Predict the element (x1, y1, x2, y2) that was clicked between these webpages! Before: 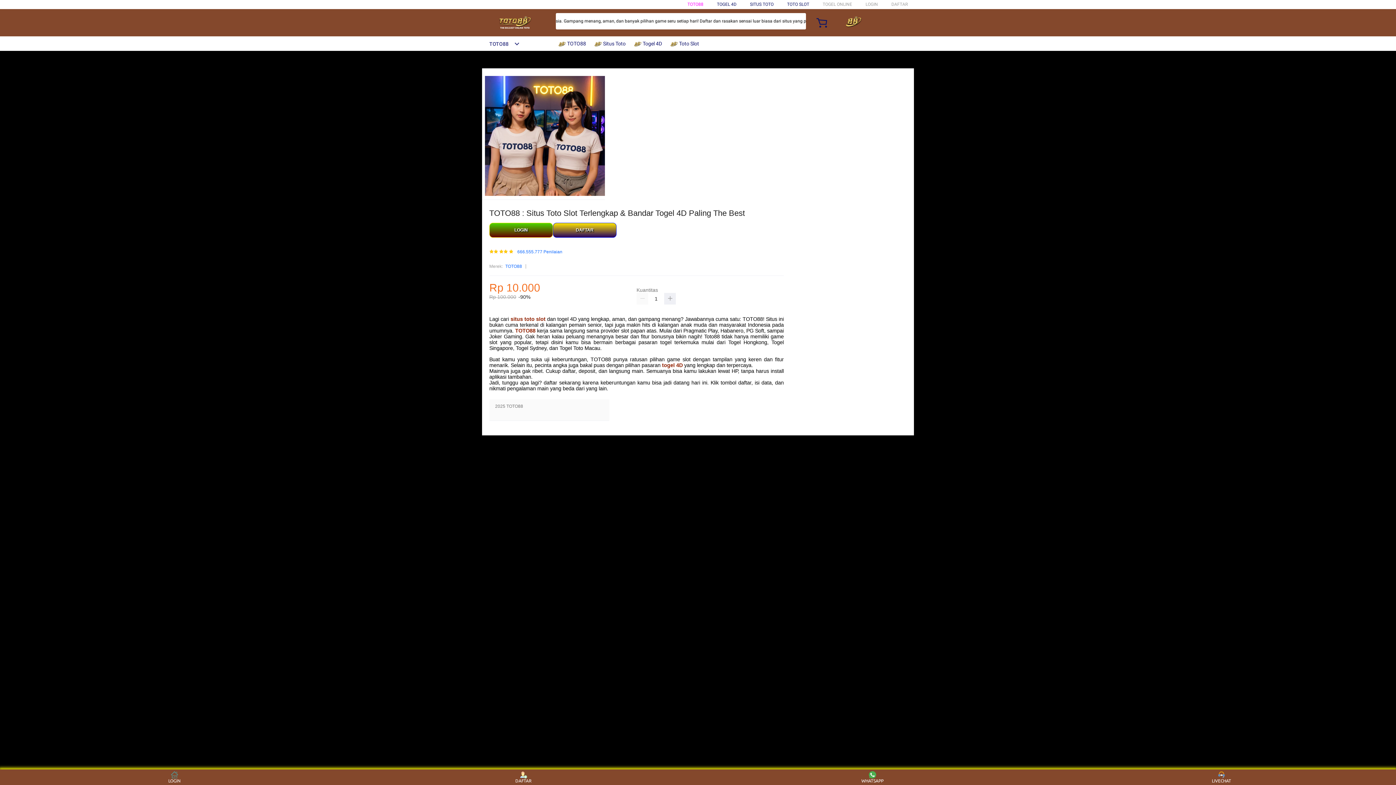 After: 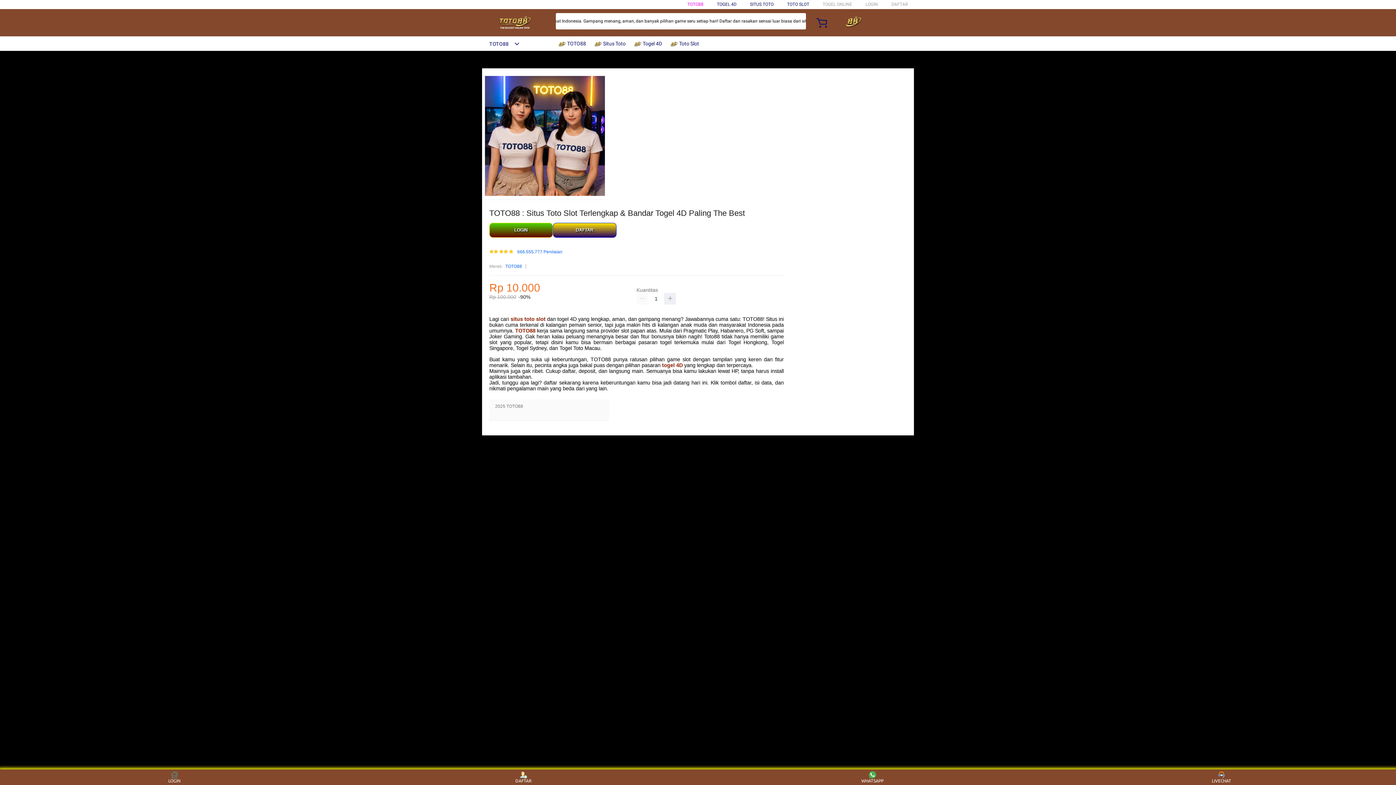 Action: label:  TOTO88 bbox: (558, 36, 589, 50)